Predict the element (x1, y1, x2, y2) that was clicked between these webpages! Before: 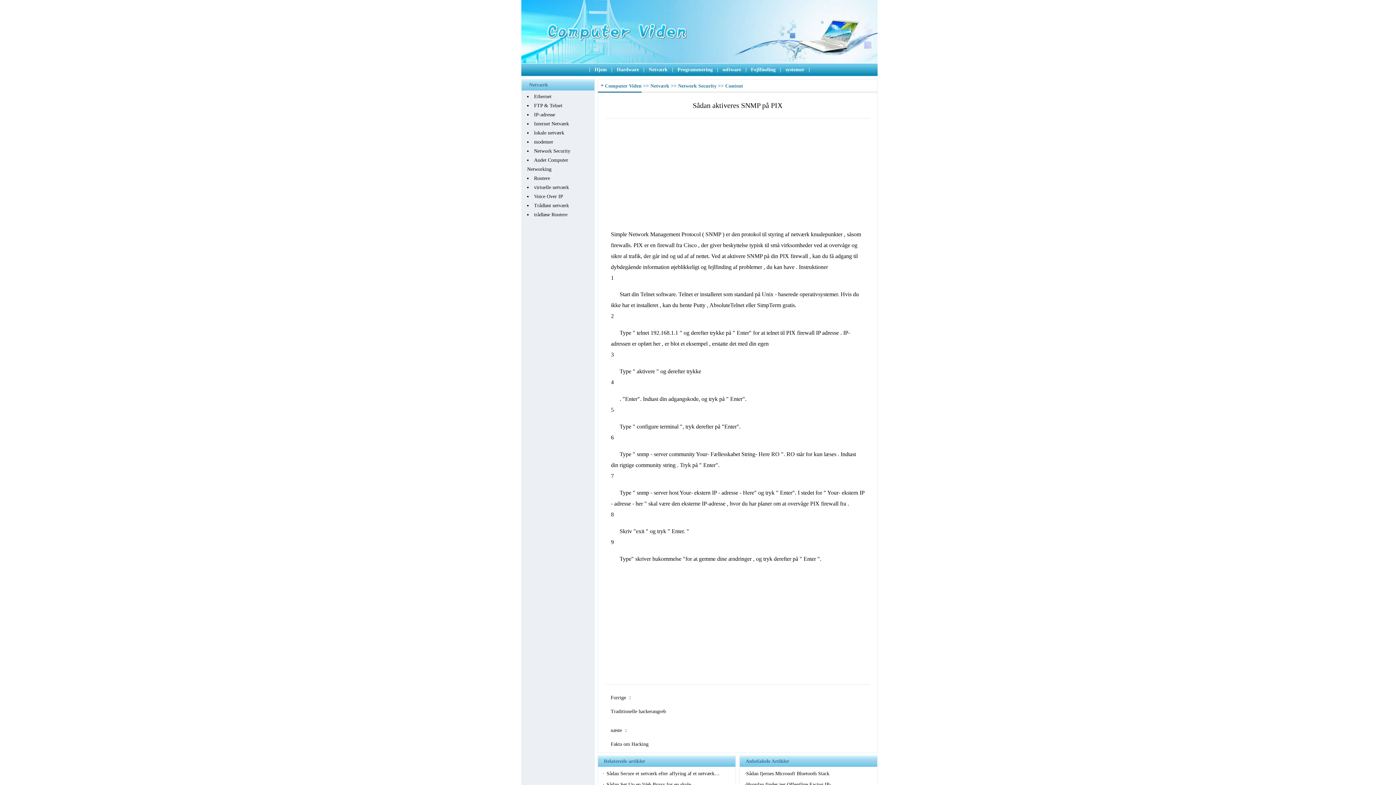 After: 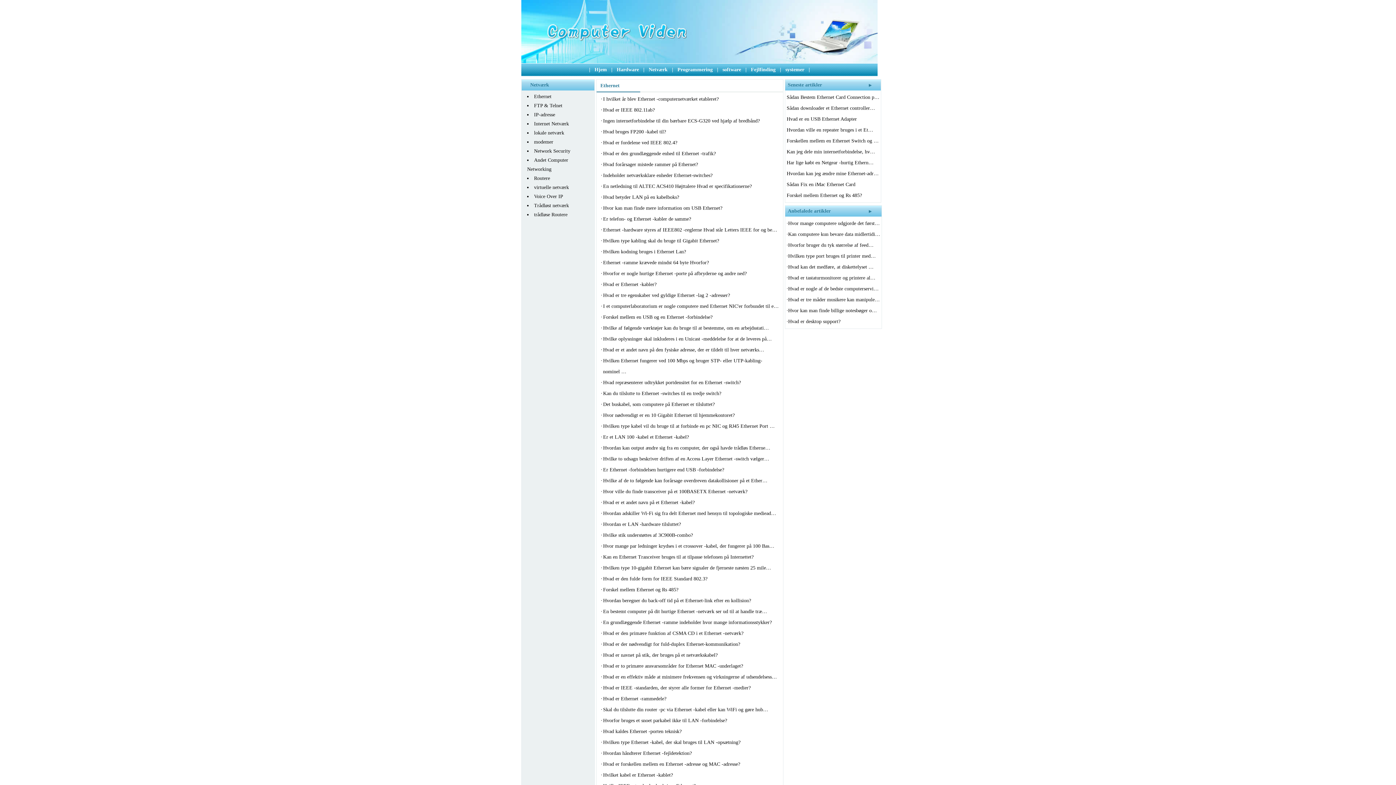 Action: label: Ethernet bbox: (534, 93, 551, 99)